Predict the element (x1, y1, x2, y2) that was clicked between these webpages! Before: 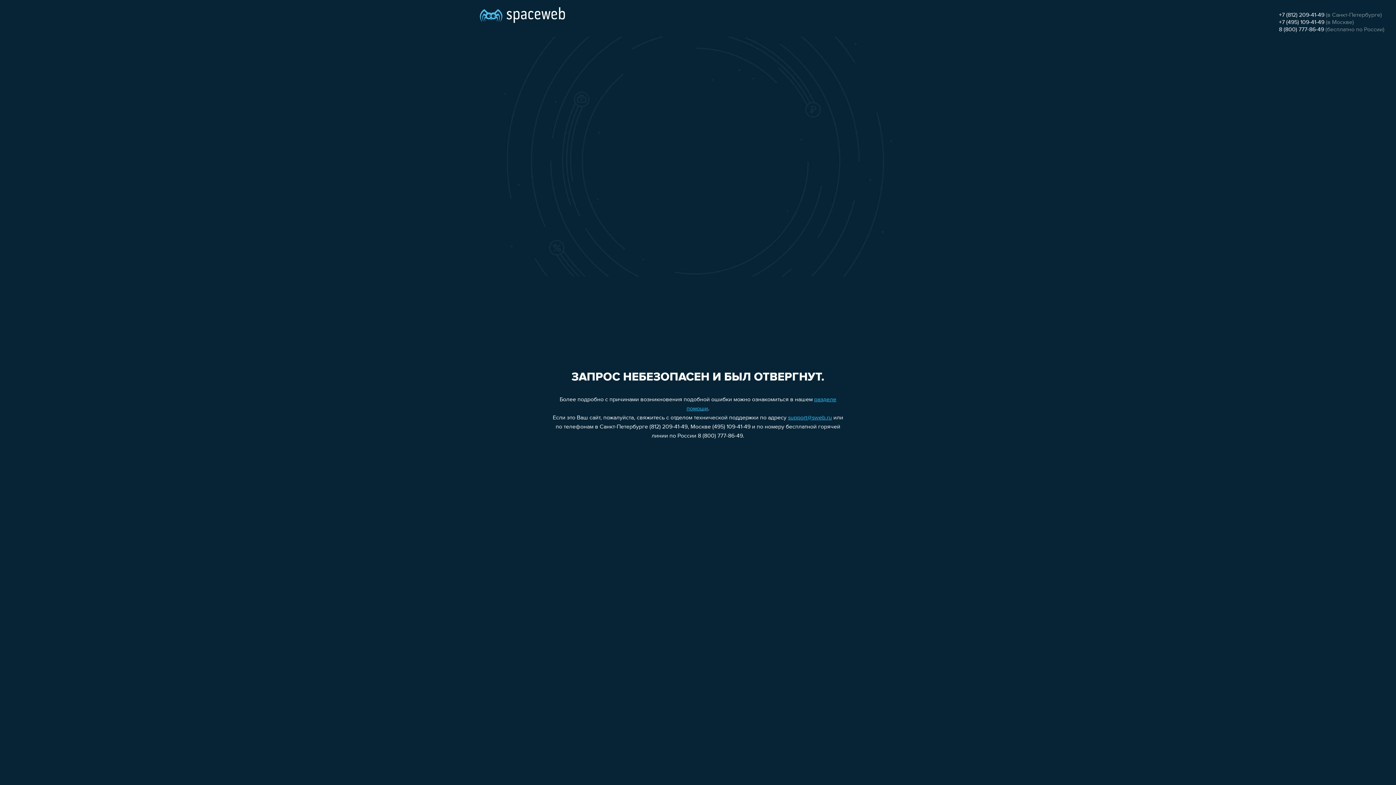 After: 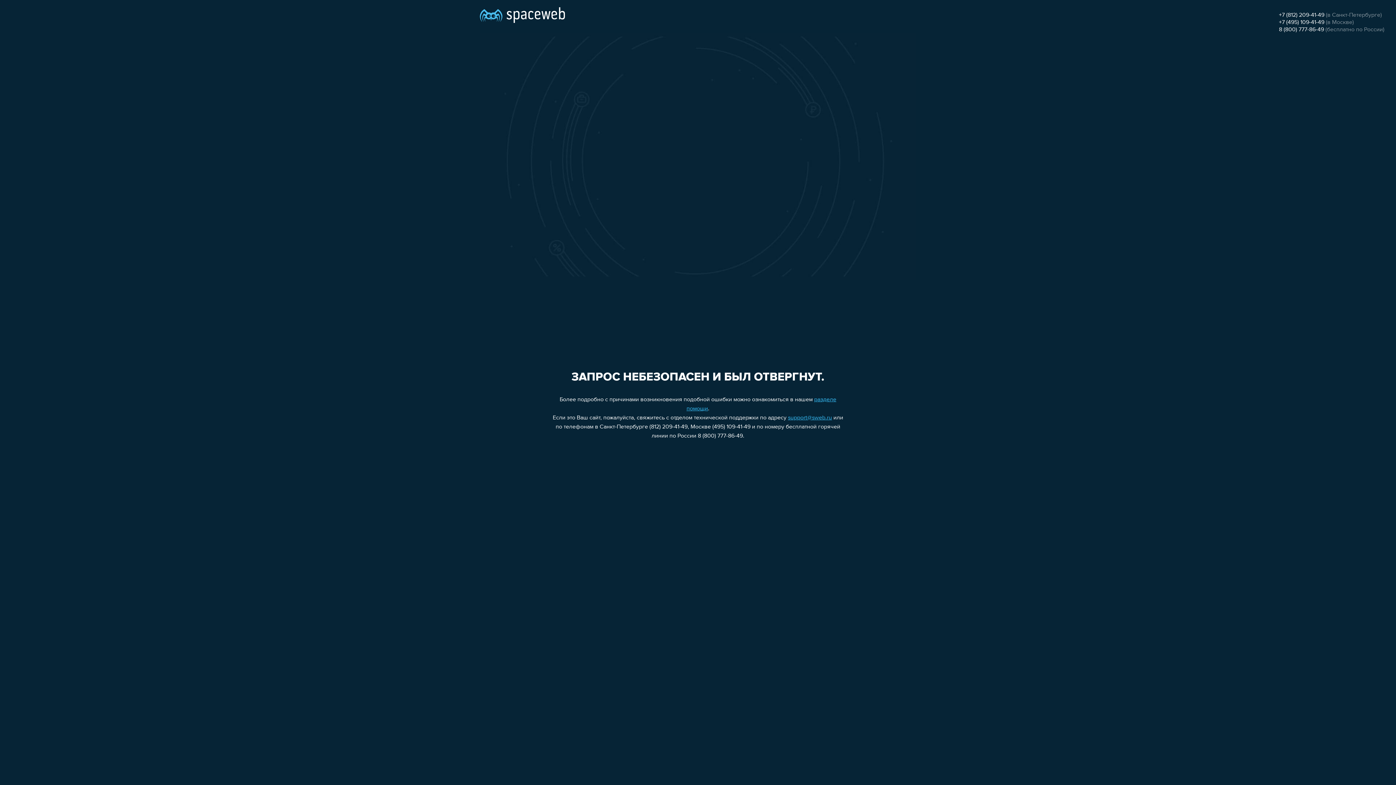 Action: bbox: (1279, 26, 1324, 32) label: 8 (800) 777-86-49